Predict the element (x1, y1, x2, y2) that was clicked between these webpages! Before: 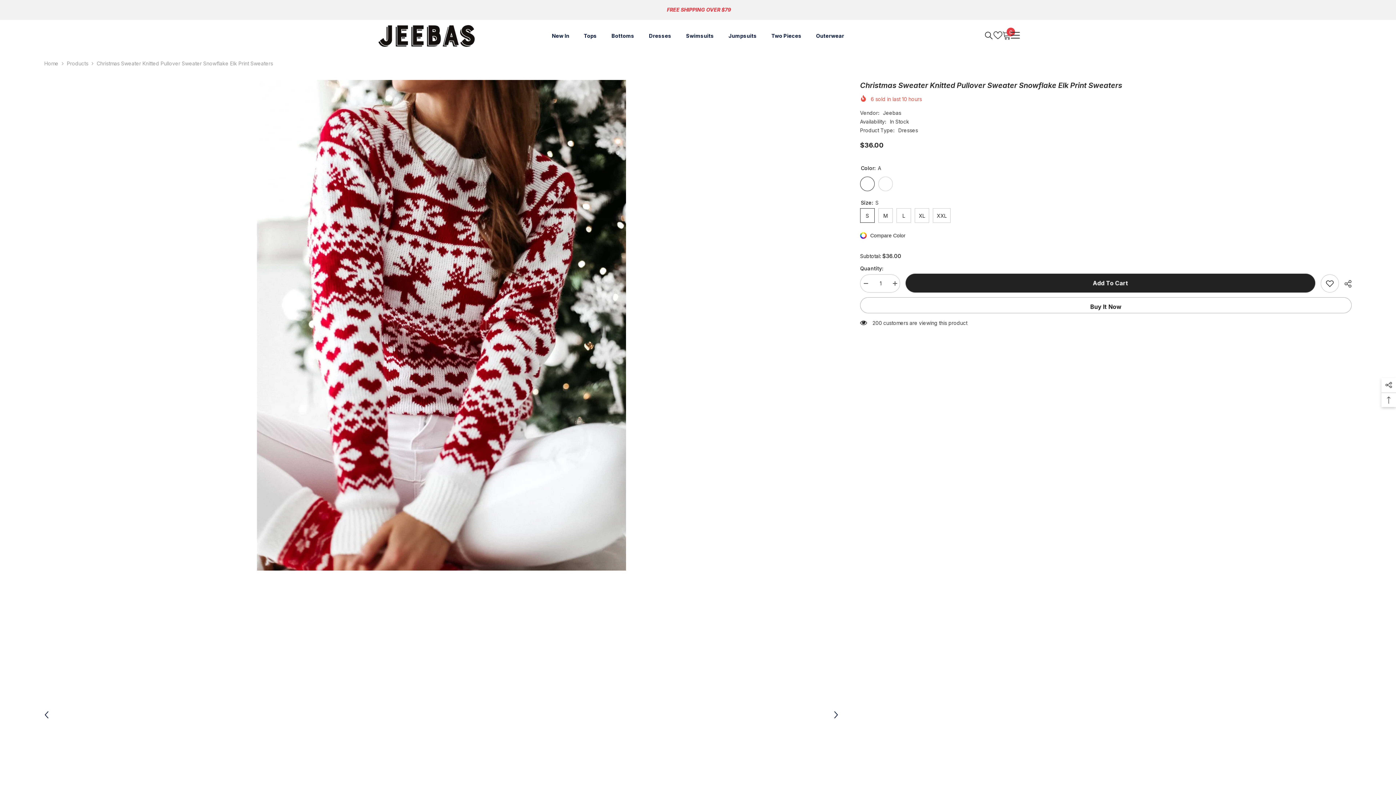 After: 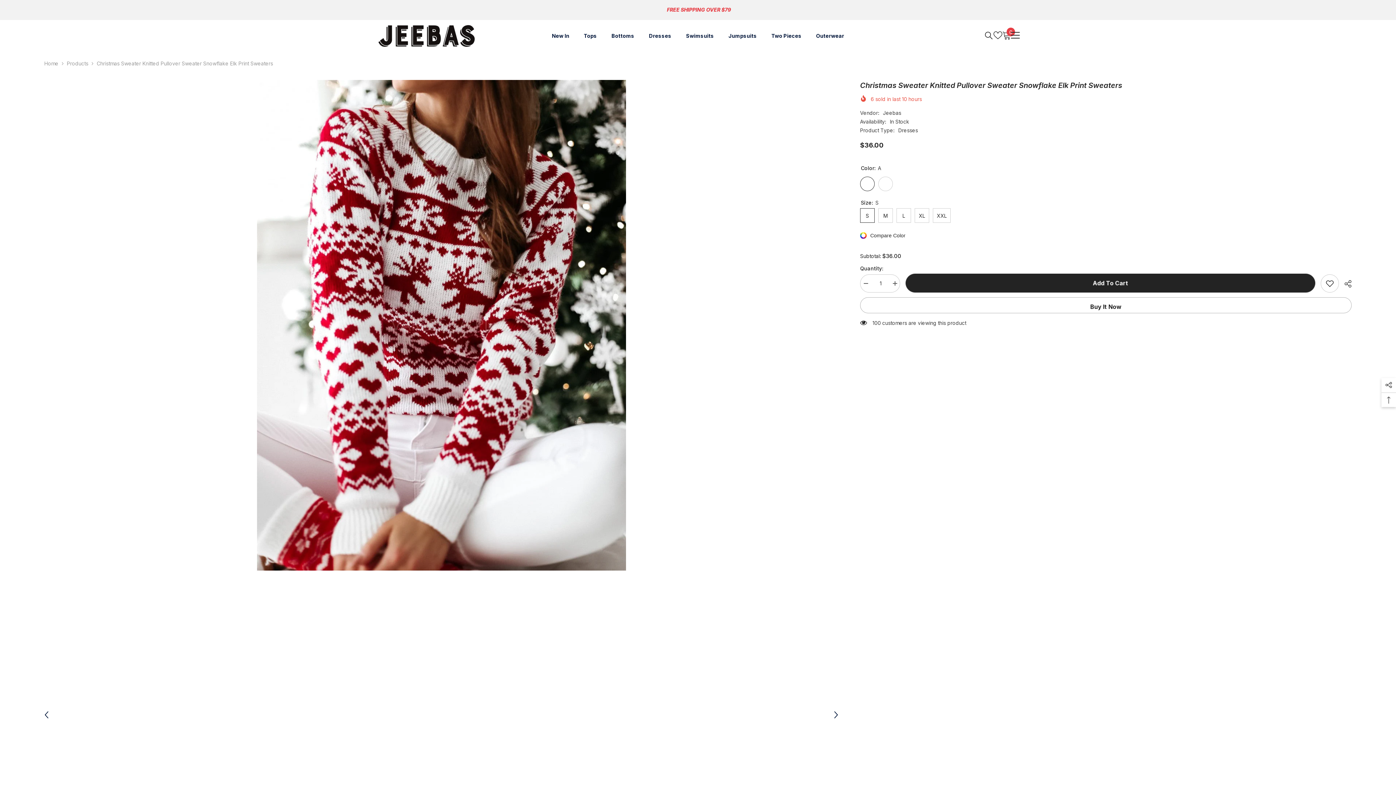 Action: label: Decrease quantity for Christmas Sweater Knitted Pullover Sweater Snowflake Elk Print Sweaters bbox: (860, 274, 871, 292)